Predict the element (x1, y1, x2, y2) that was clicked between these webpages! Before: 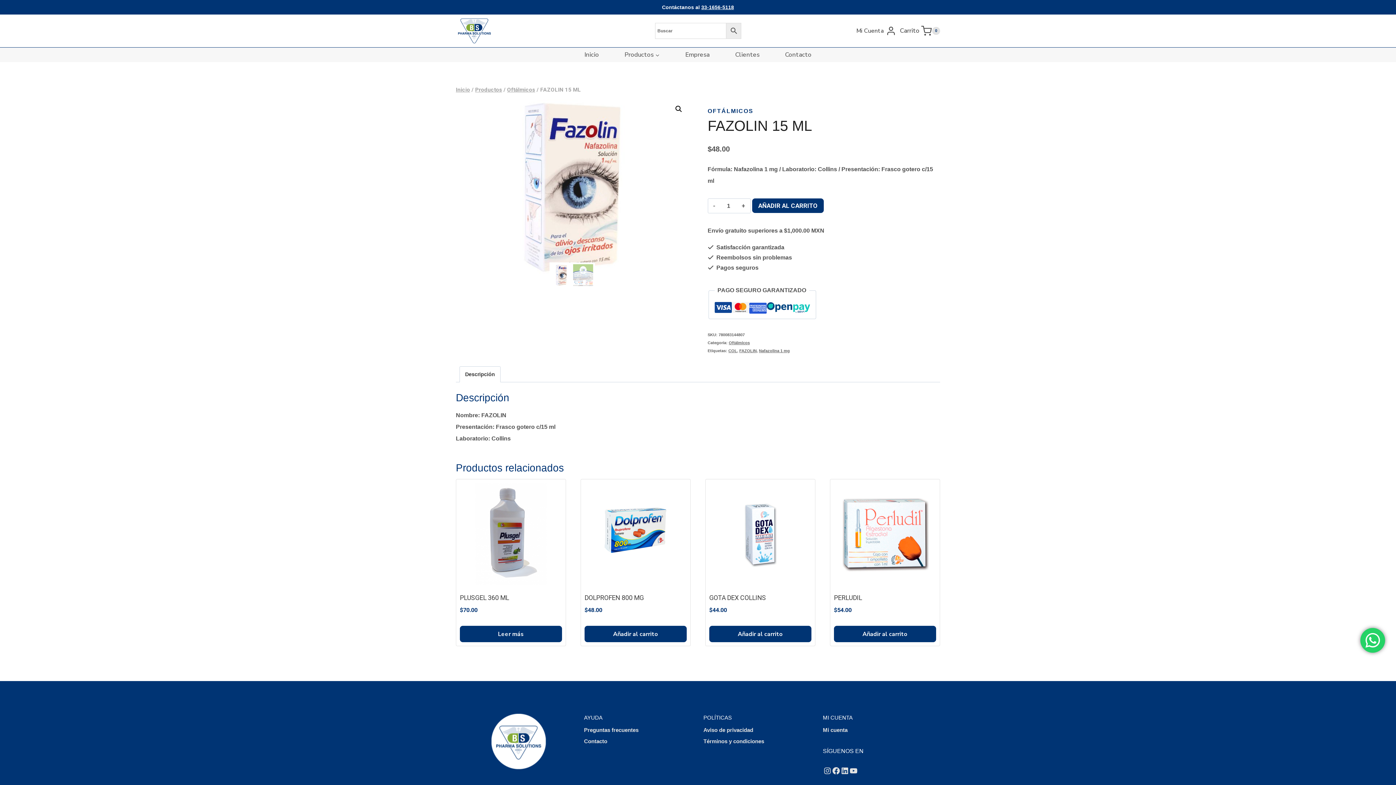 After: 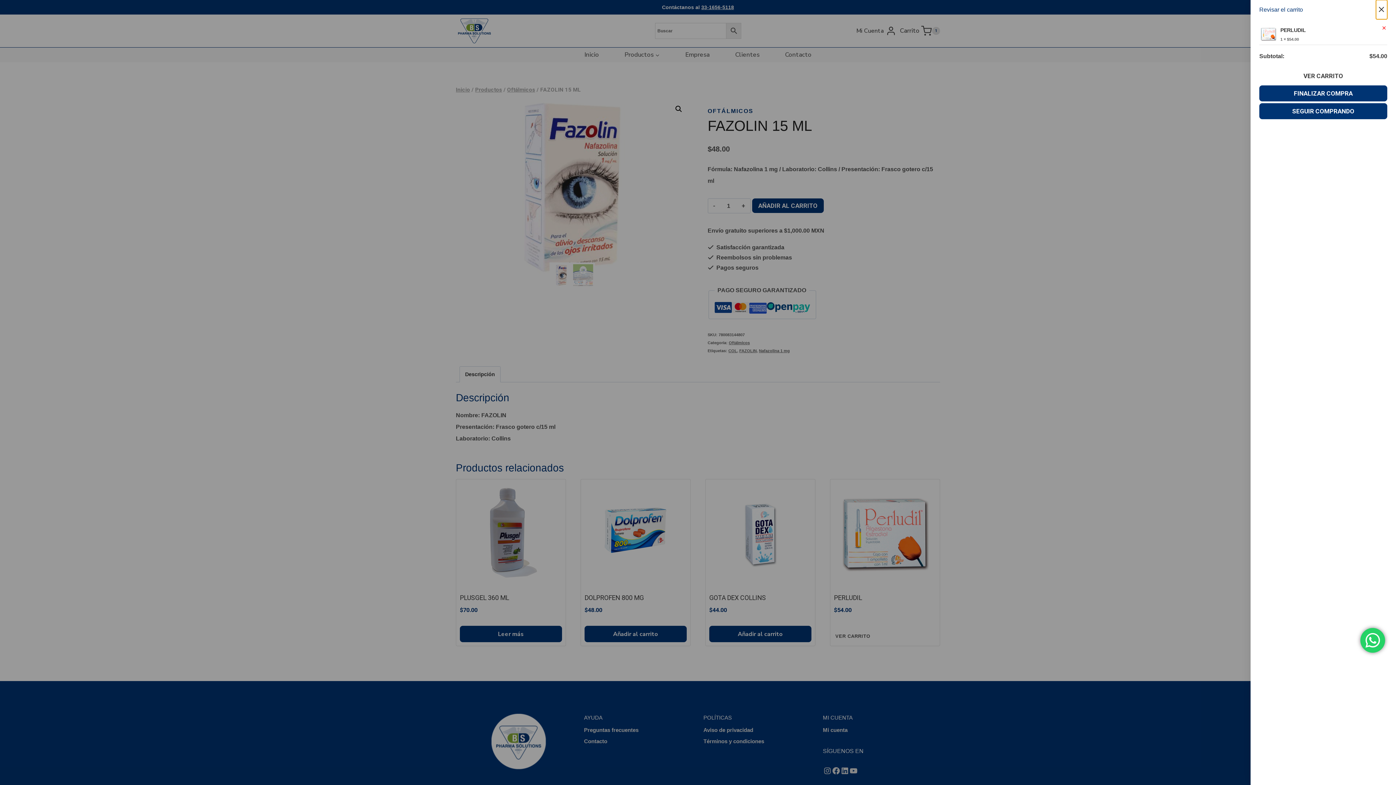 Action: label: Añadir al carrito: “PERLUDIL” bbox: (834, 626, 936, 642)